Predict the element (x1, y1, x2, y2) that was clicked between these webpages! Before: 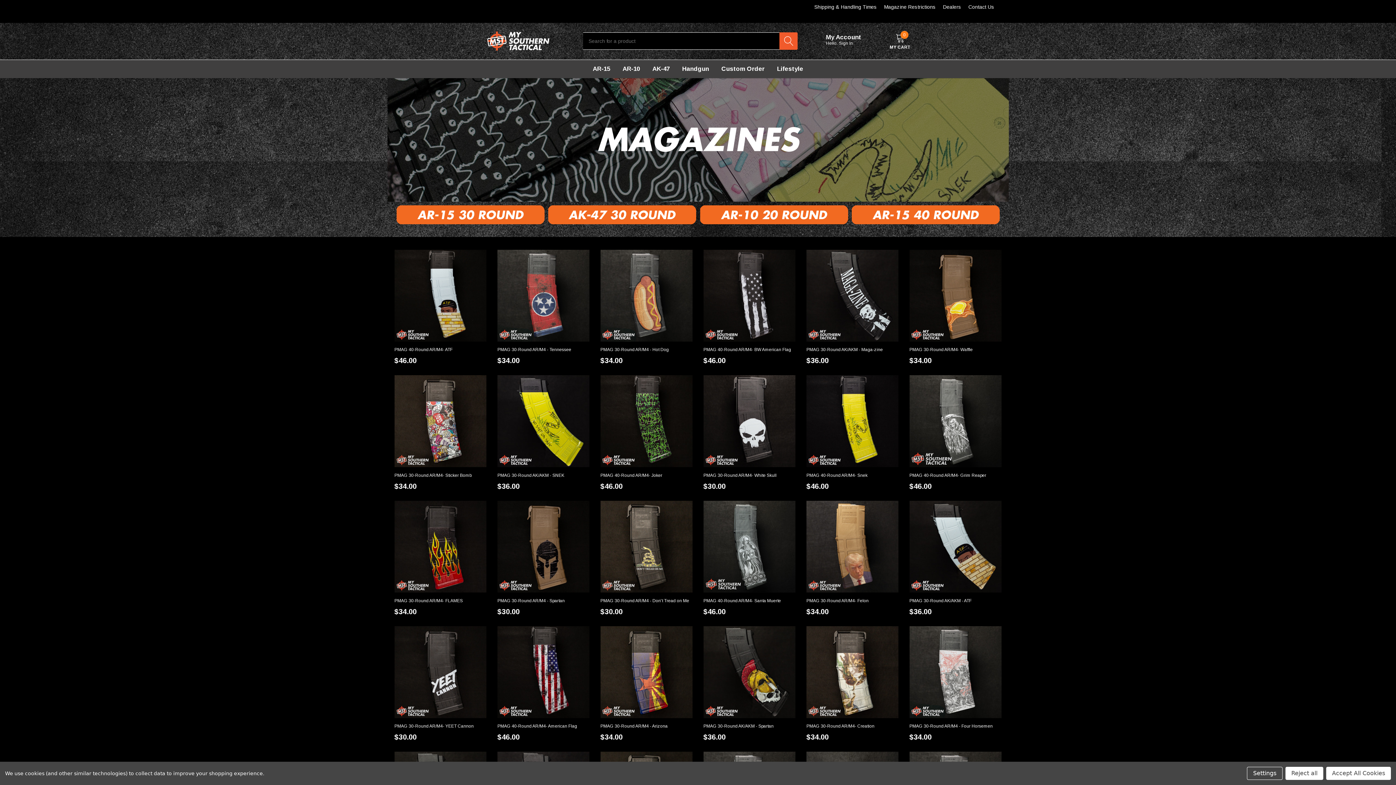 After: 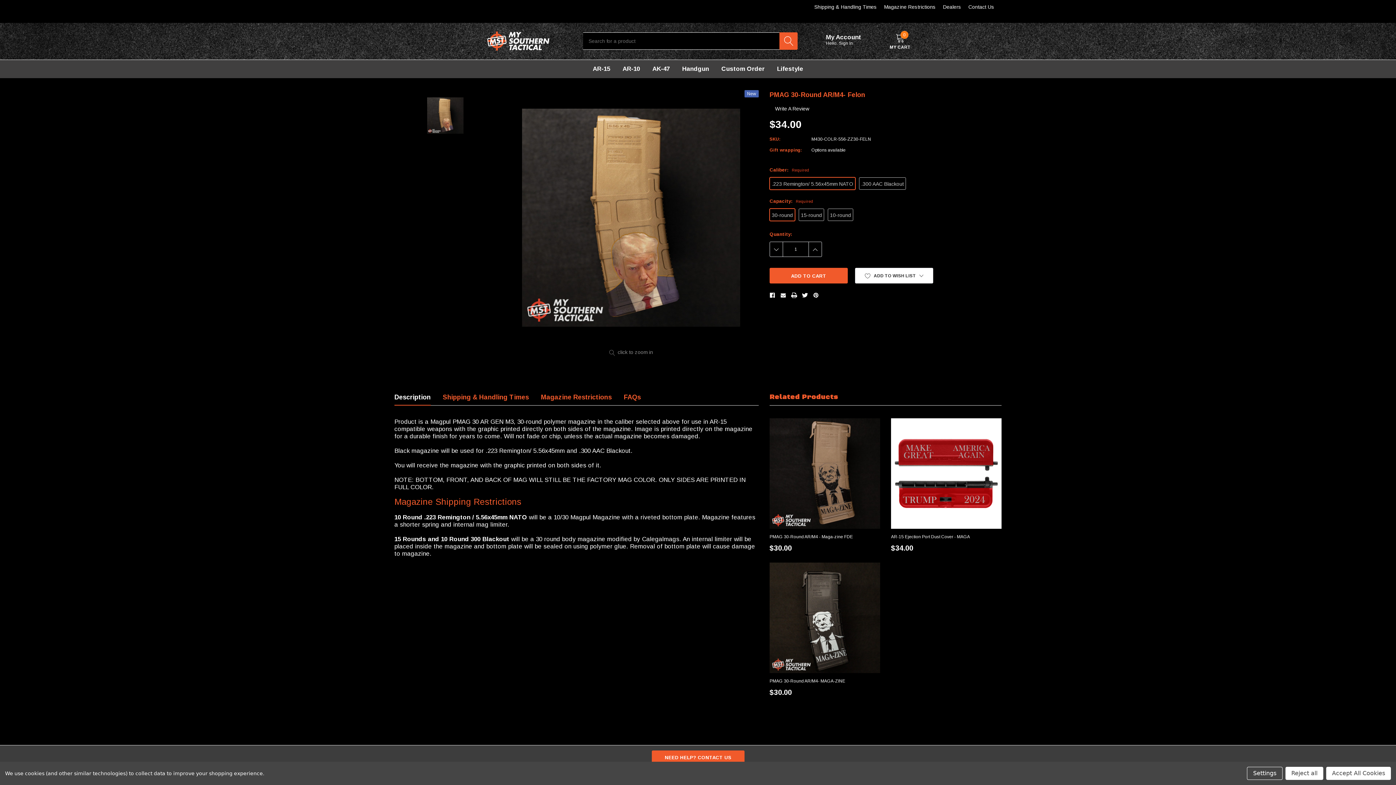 Action: bbox: (806, 598, 868, 603) label: product title